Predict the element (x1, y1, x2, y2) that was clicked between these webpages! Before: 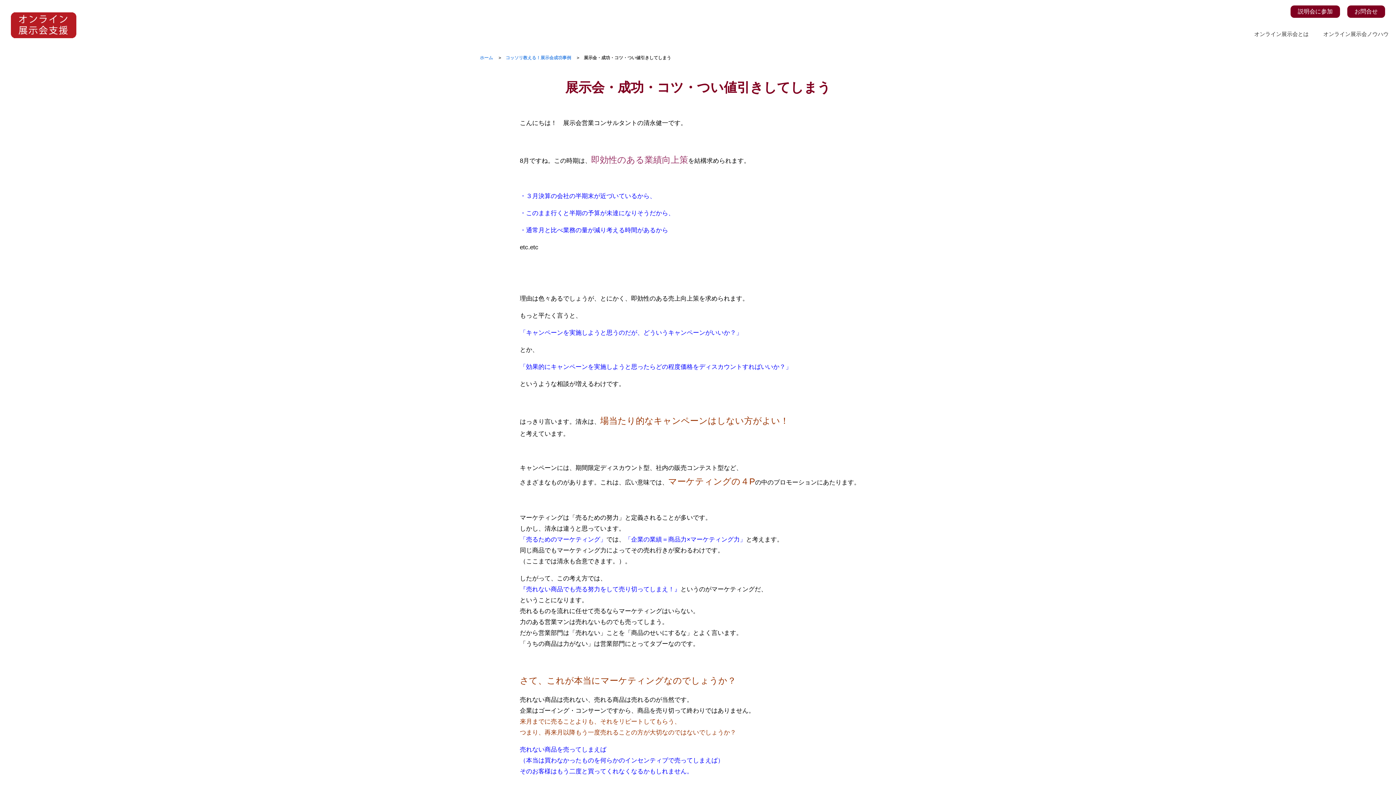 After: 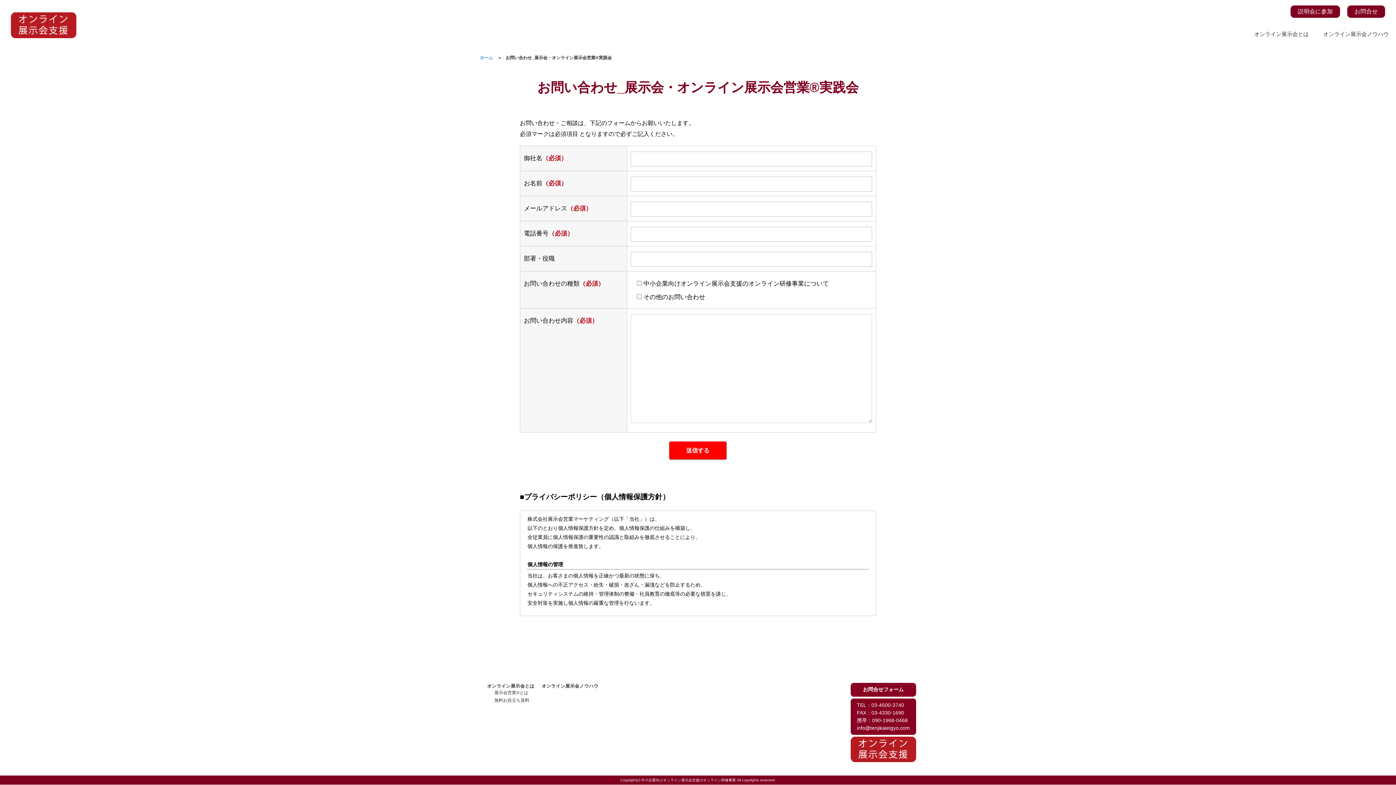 Action: label: お問合せ bbox: (1354, 8, 1378, 14)